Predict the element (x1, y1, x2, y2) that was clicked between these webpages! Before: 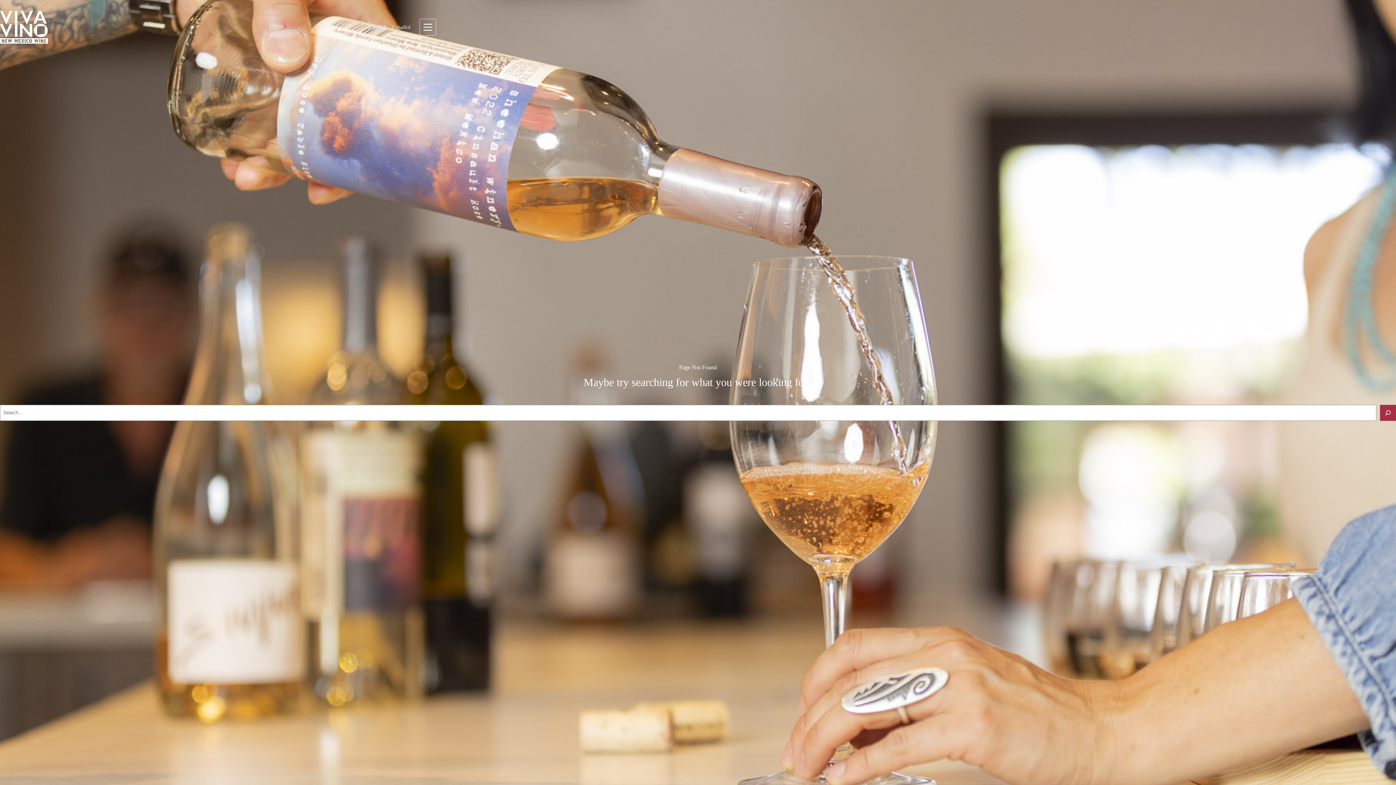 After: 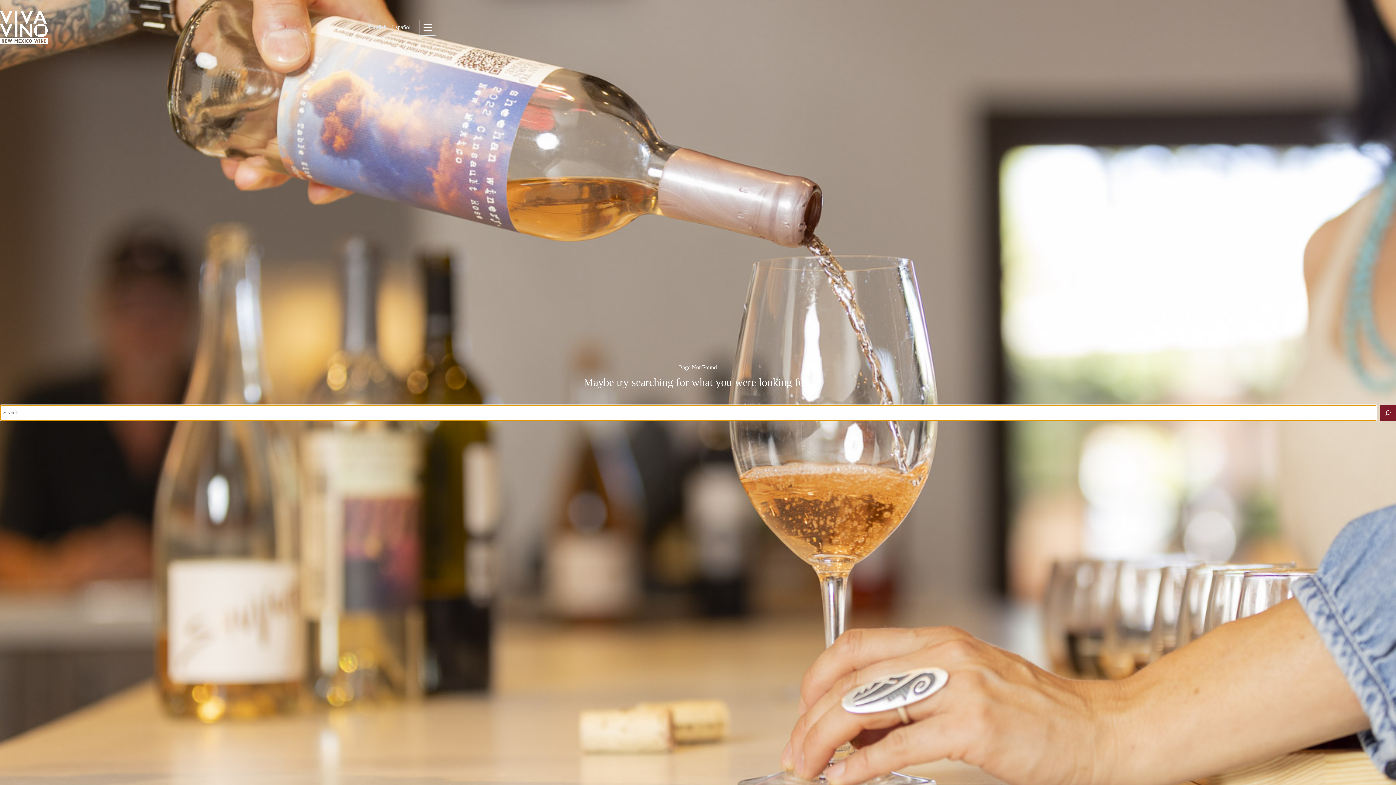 Action: label: Search bbox: (1380, 405, 1396, 421)